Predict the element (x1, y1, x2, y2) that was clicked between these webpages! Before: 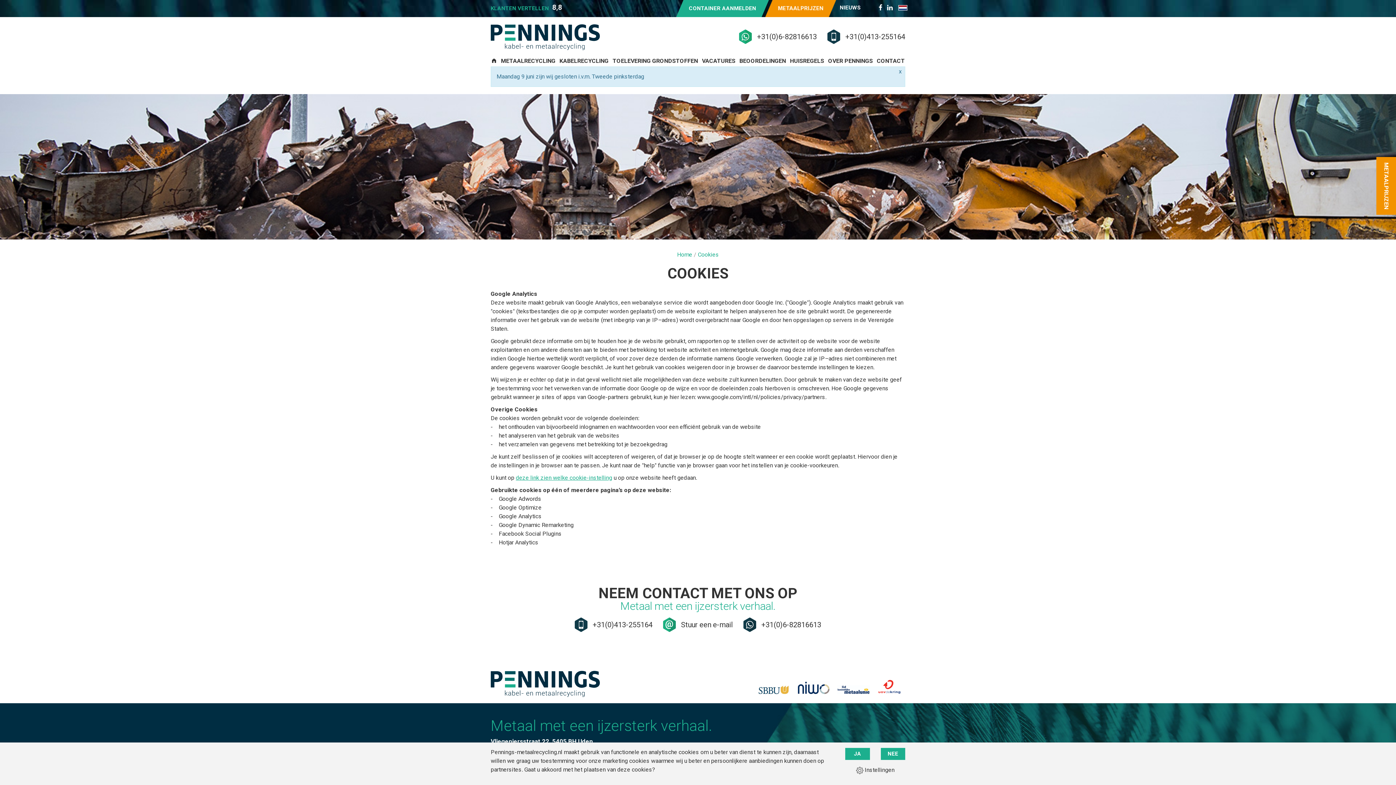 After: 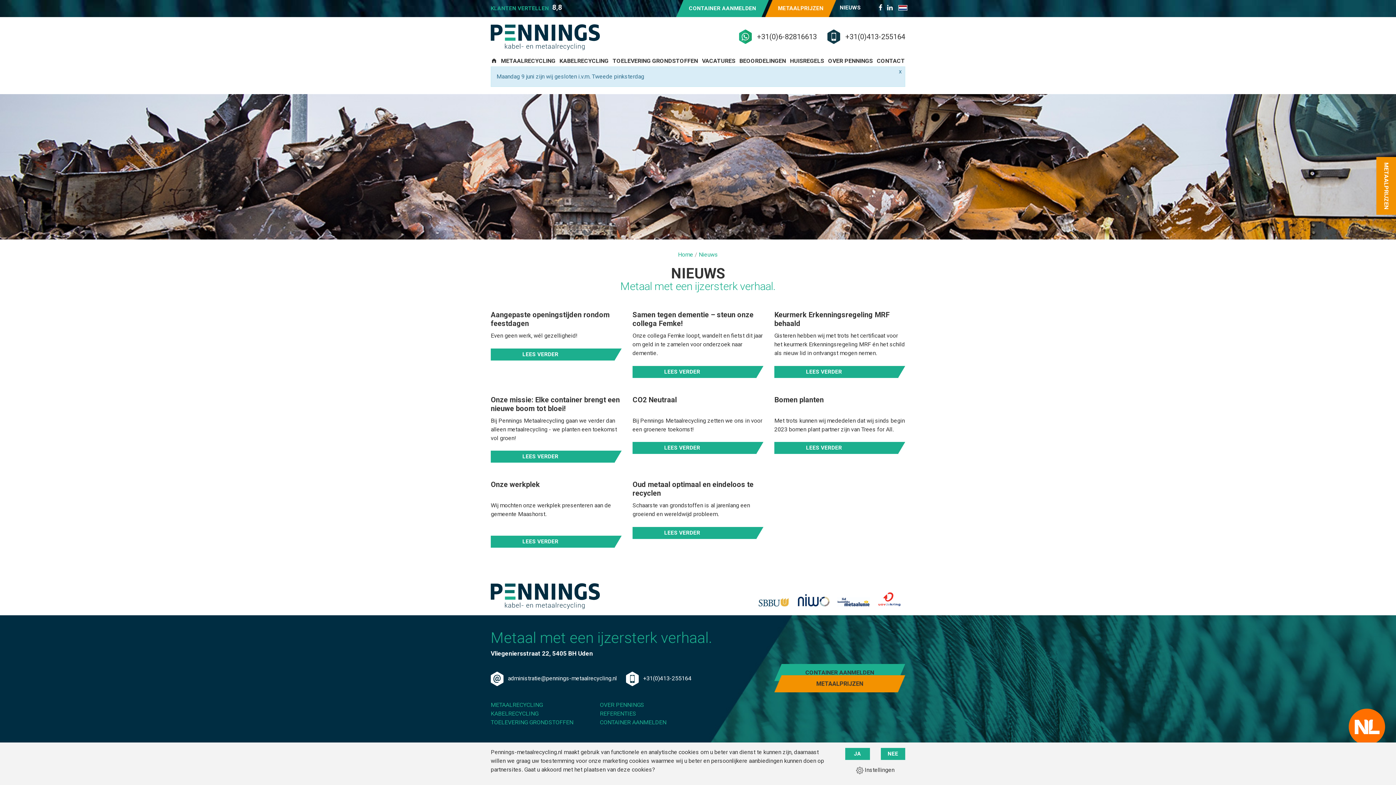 Action: label: NIEUWS bbox: (840, 4, 861, 10)